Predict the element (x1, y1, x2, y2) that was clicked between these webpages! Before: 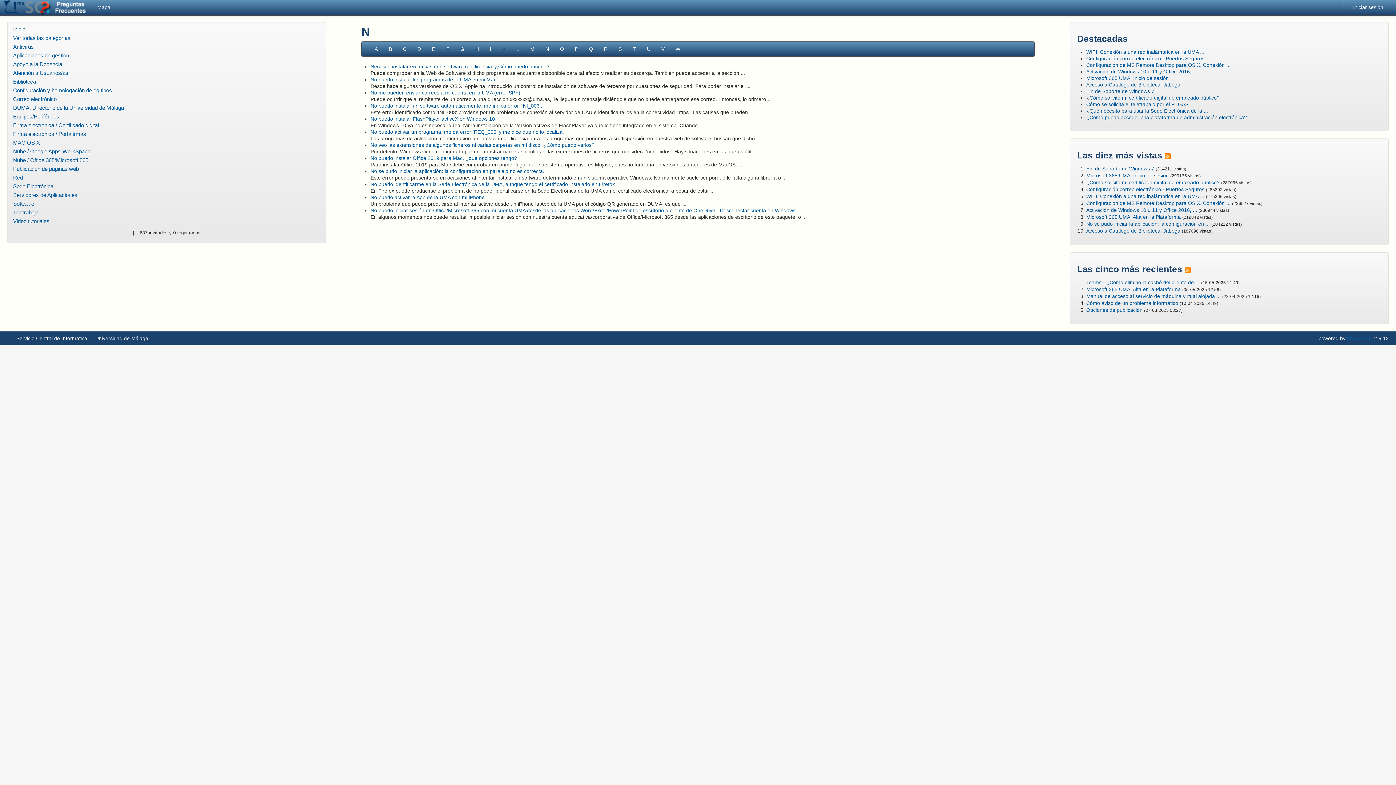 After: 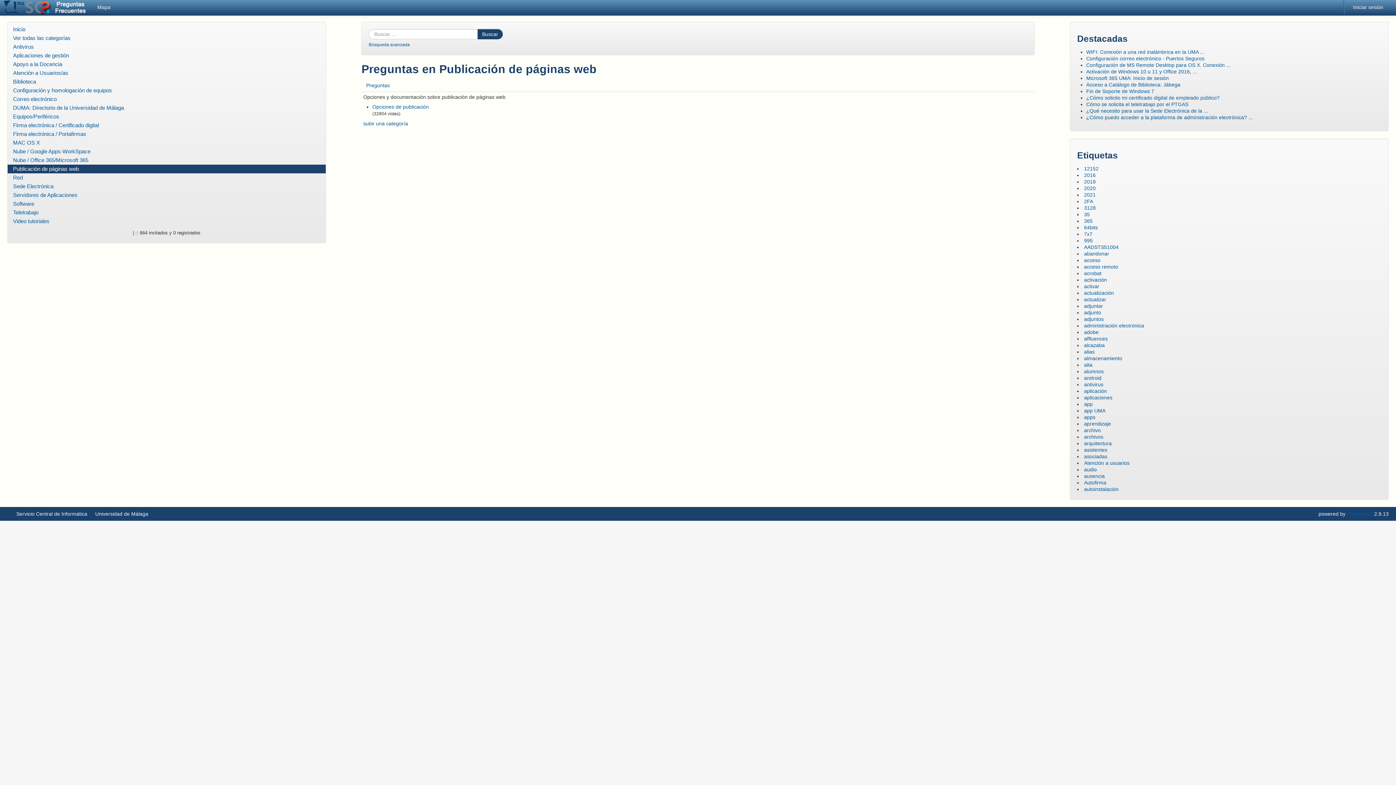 Action: label: Publicación de páginas web bbox: (7, 164, 325, 173)